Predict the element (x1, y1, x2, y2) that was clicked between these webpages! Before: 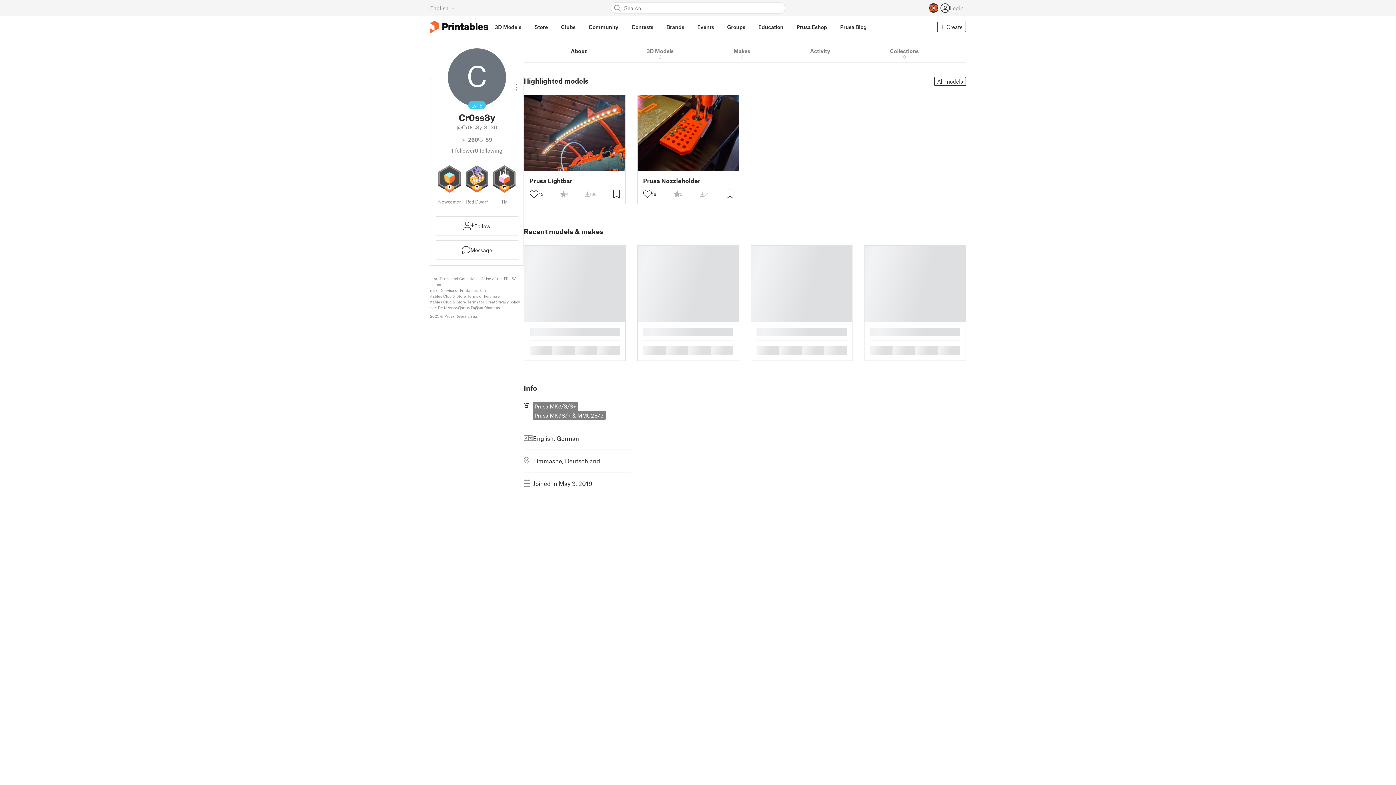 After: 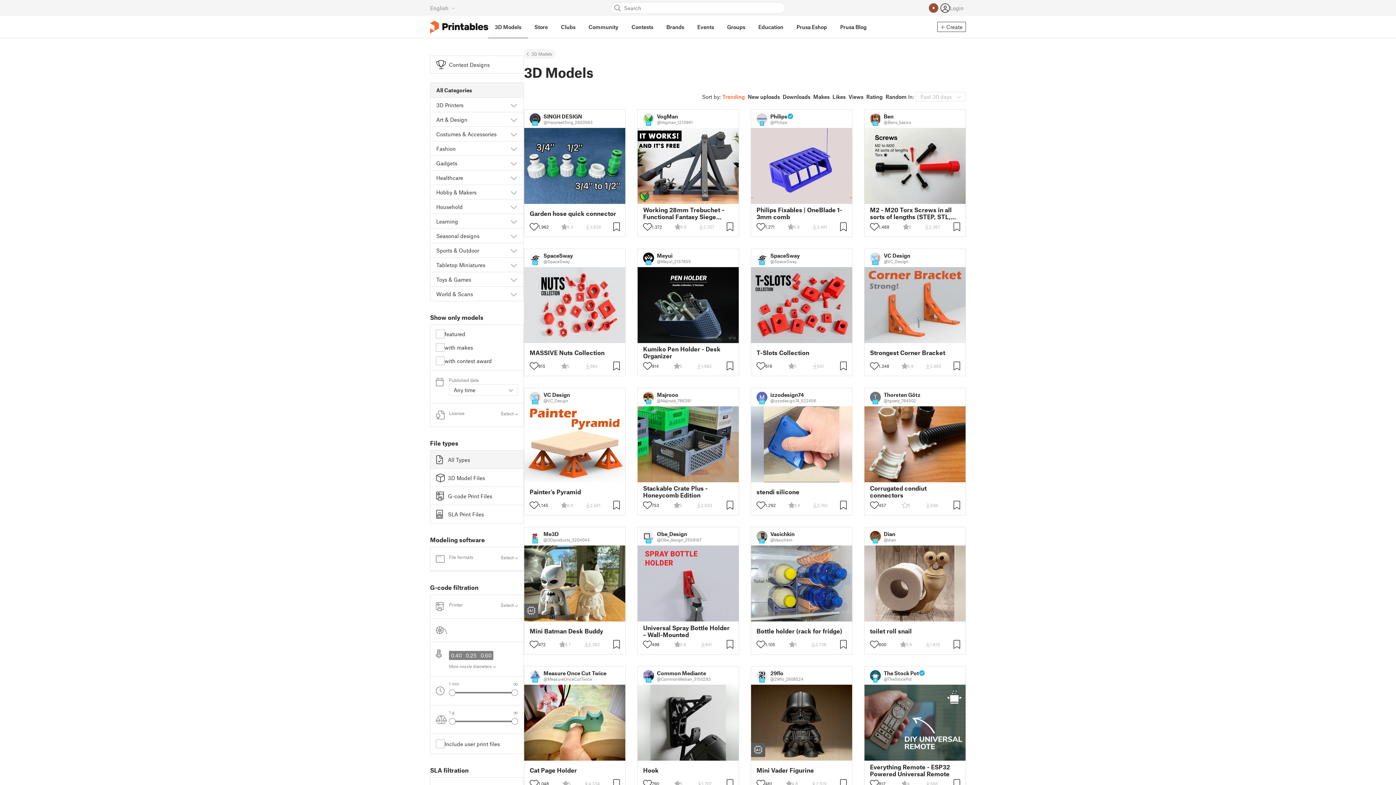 Action: label: 3D Models bbox: (488, 16, 528, 38)